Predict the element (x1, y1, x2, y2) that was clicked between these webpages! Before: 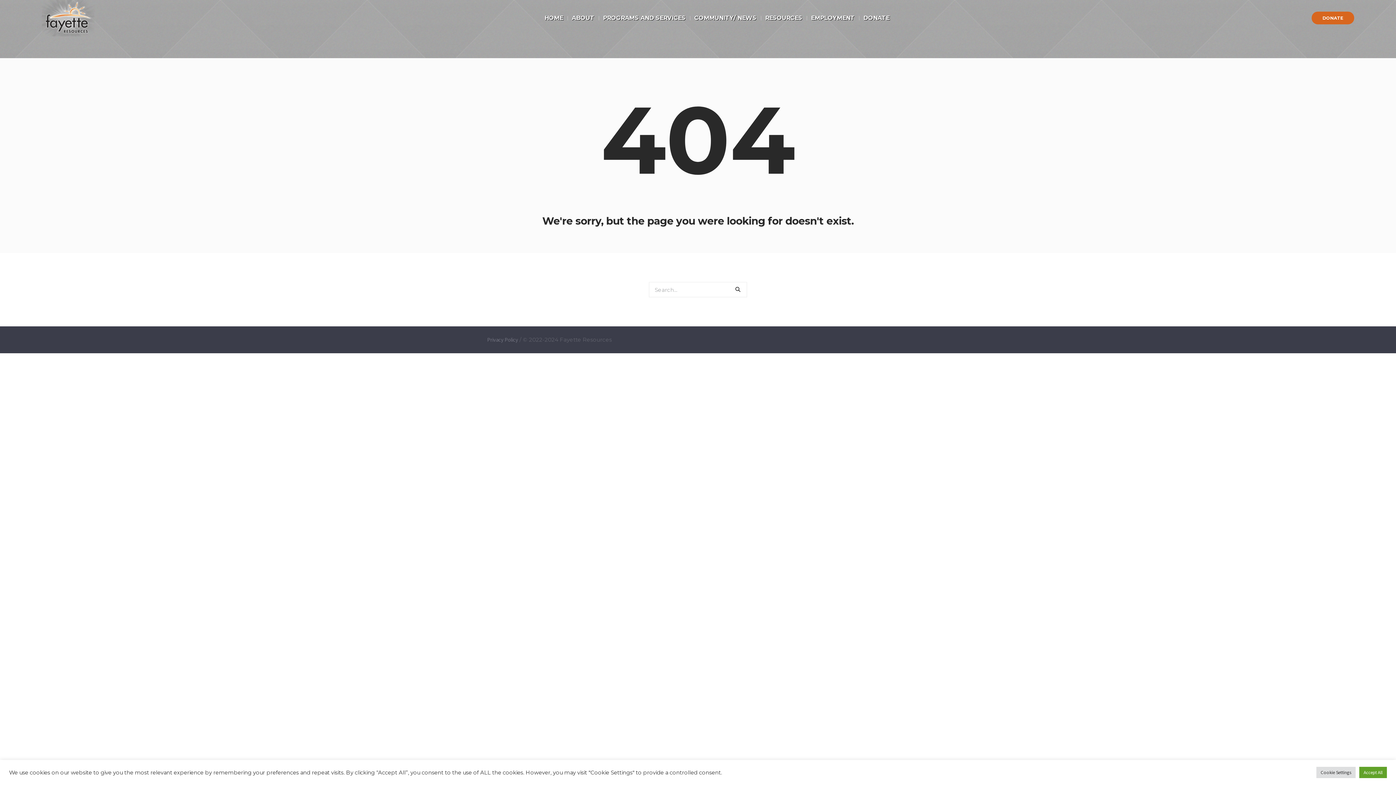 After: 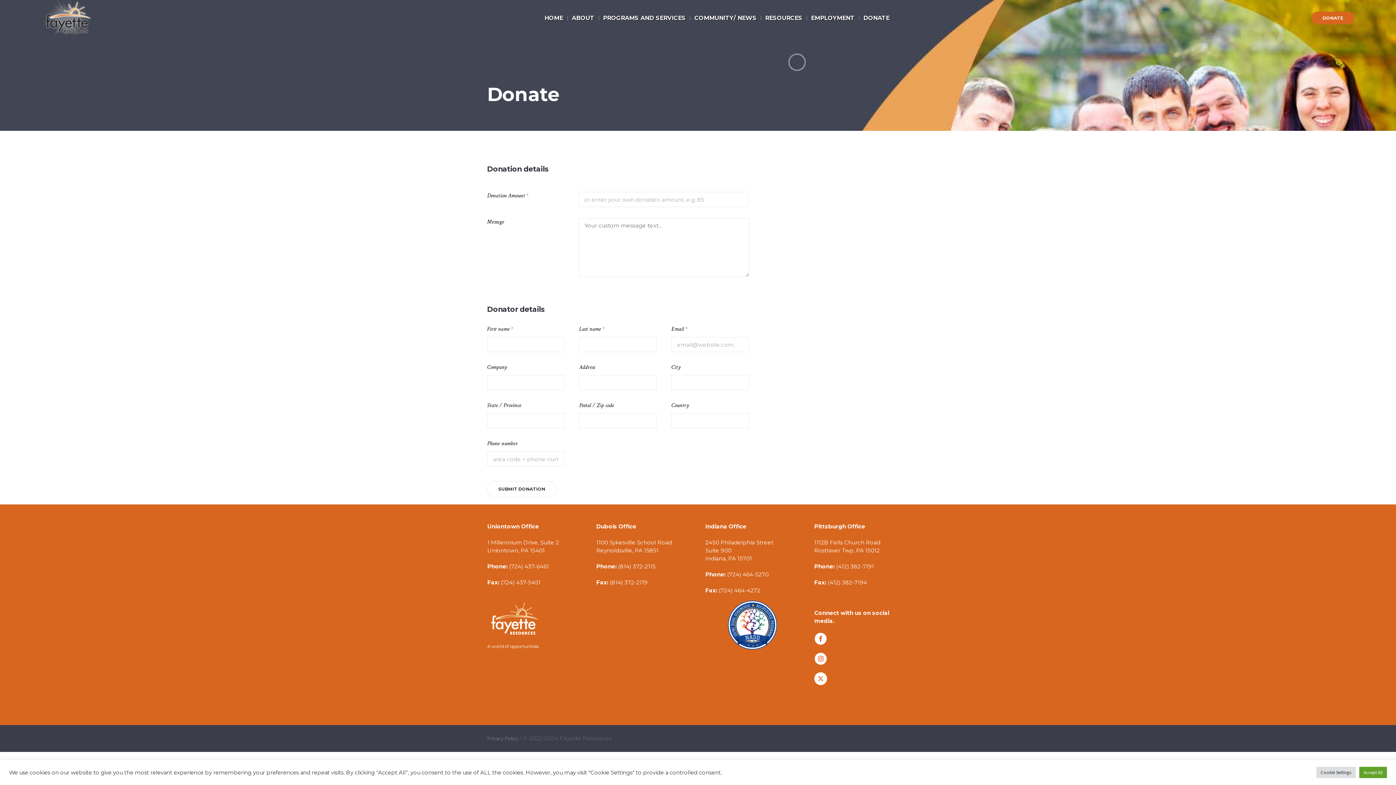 Action: label: DONATE bbox: (1311, 11, 1354, 24)